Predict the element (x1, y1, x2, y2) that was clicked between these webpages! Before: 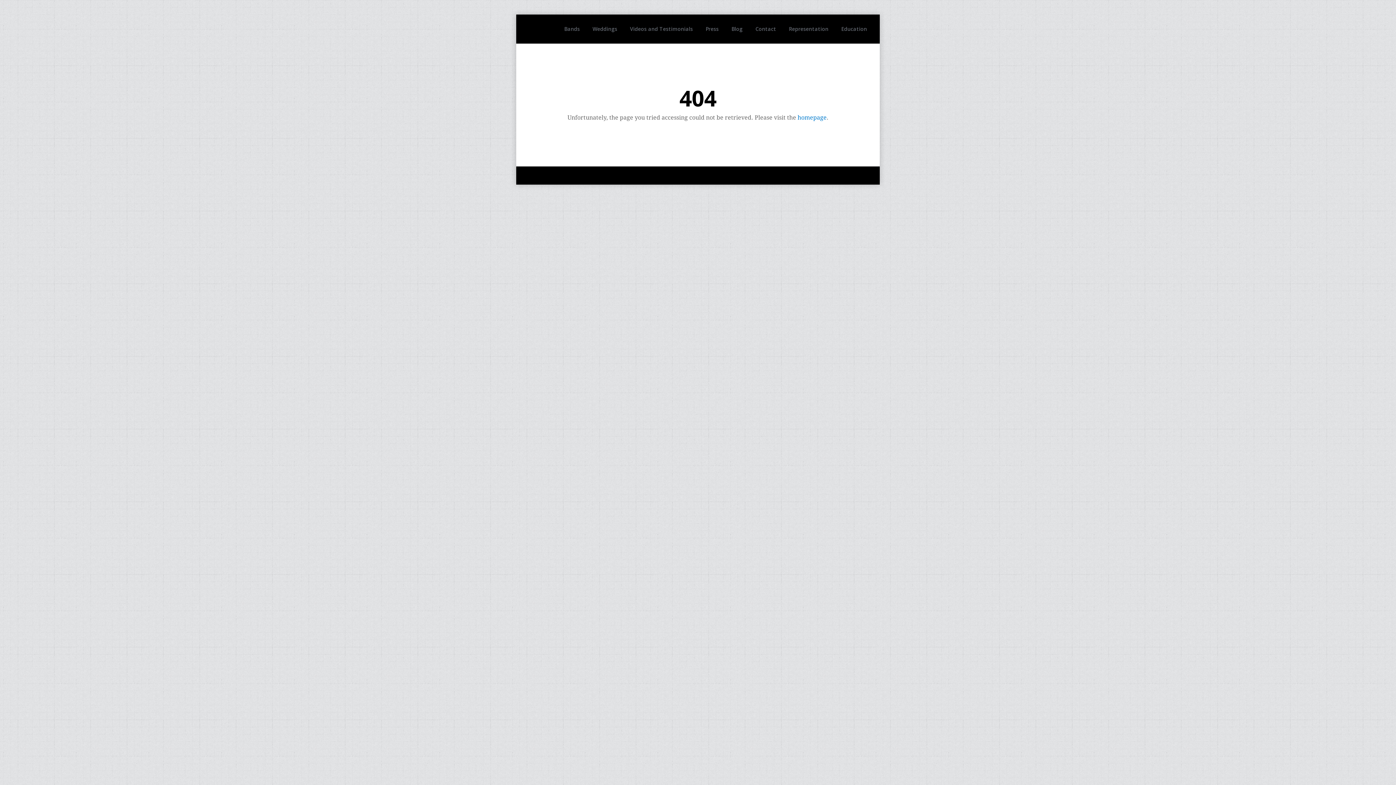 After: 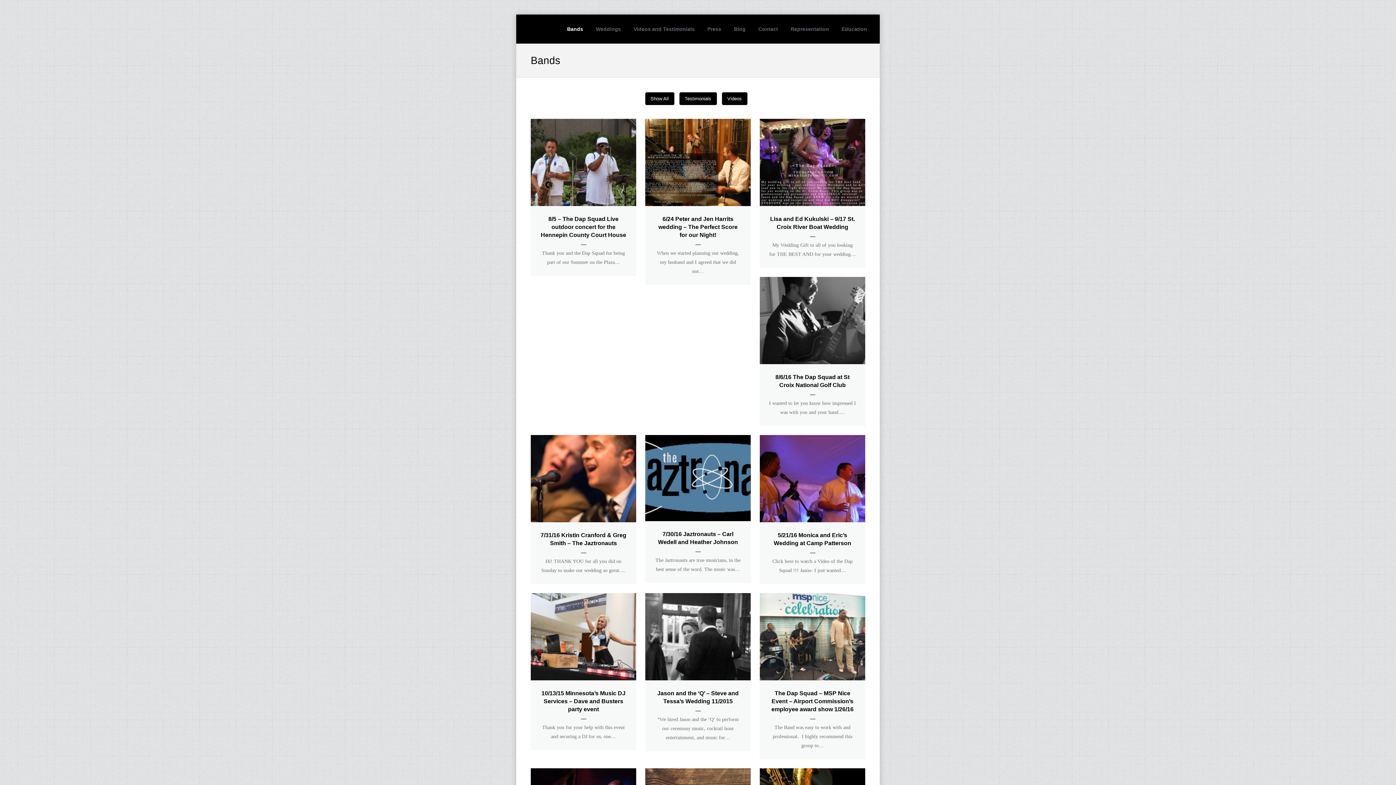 Action: bbox: (558, 23, 585, 34) label: Bands